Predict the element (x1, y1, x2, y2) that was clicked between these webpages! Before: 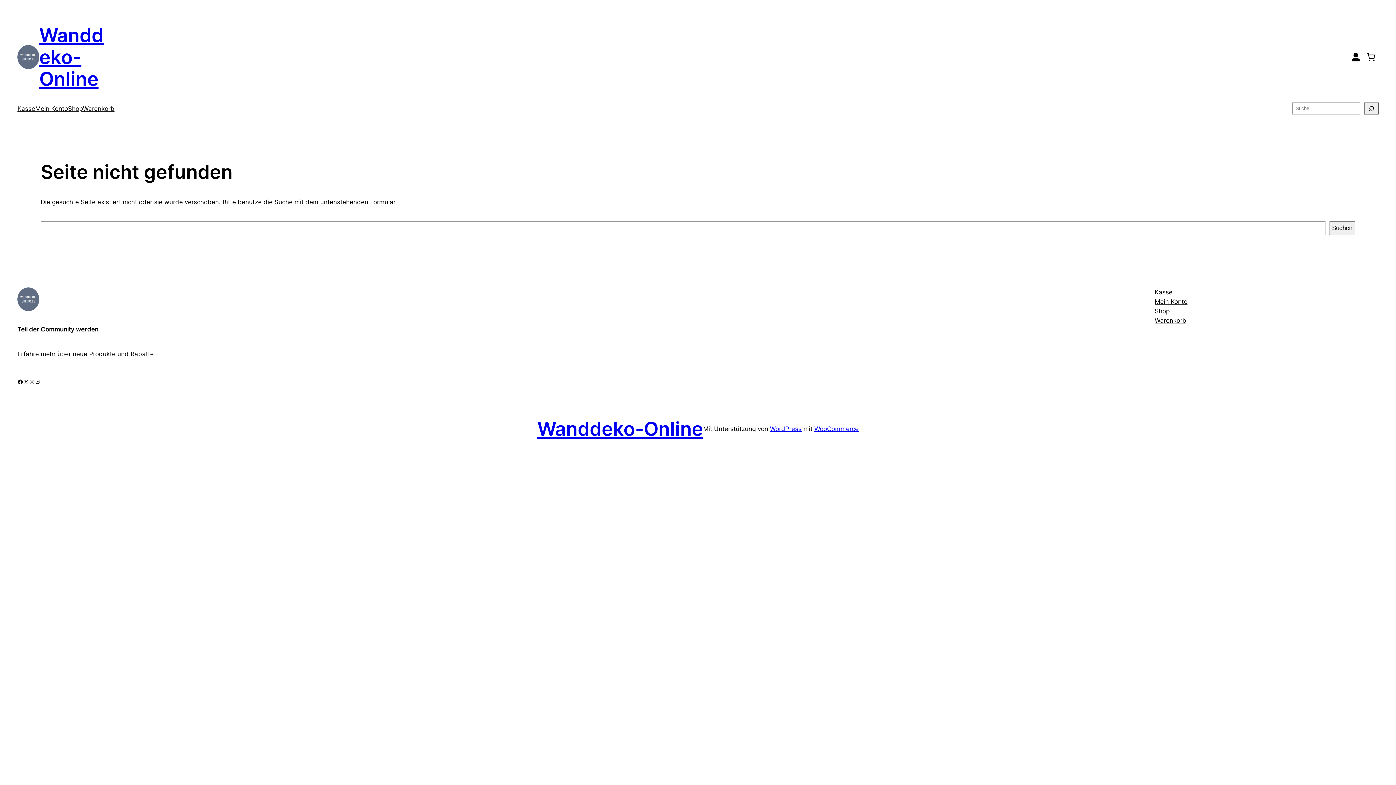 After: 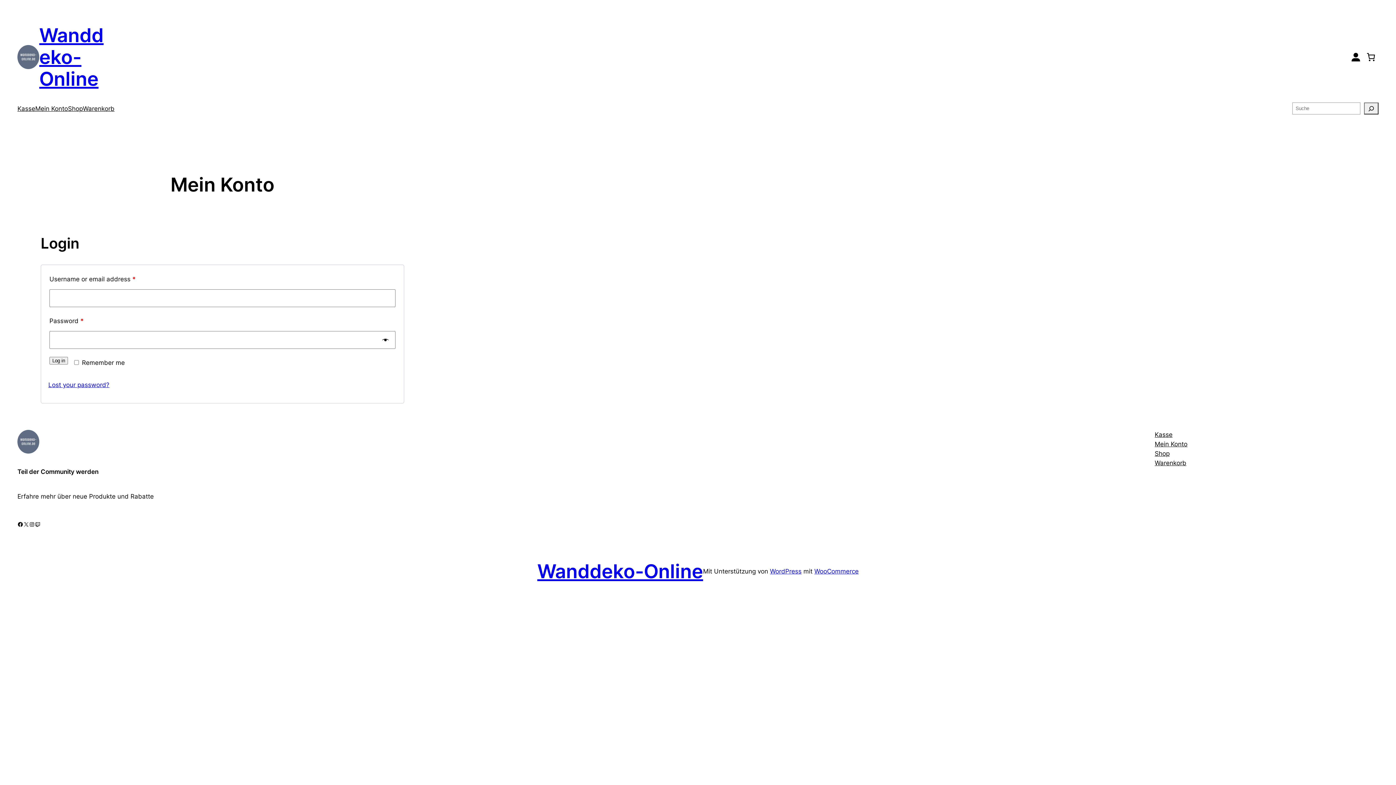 Action: label: Login bbox: (1348, 49, 1363, 64)